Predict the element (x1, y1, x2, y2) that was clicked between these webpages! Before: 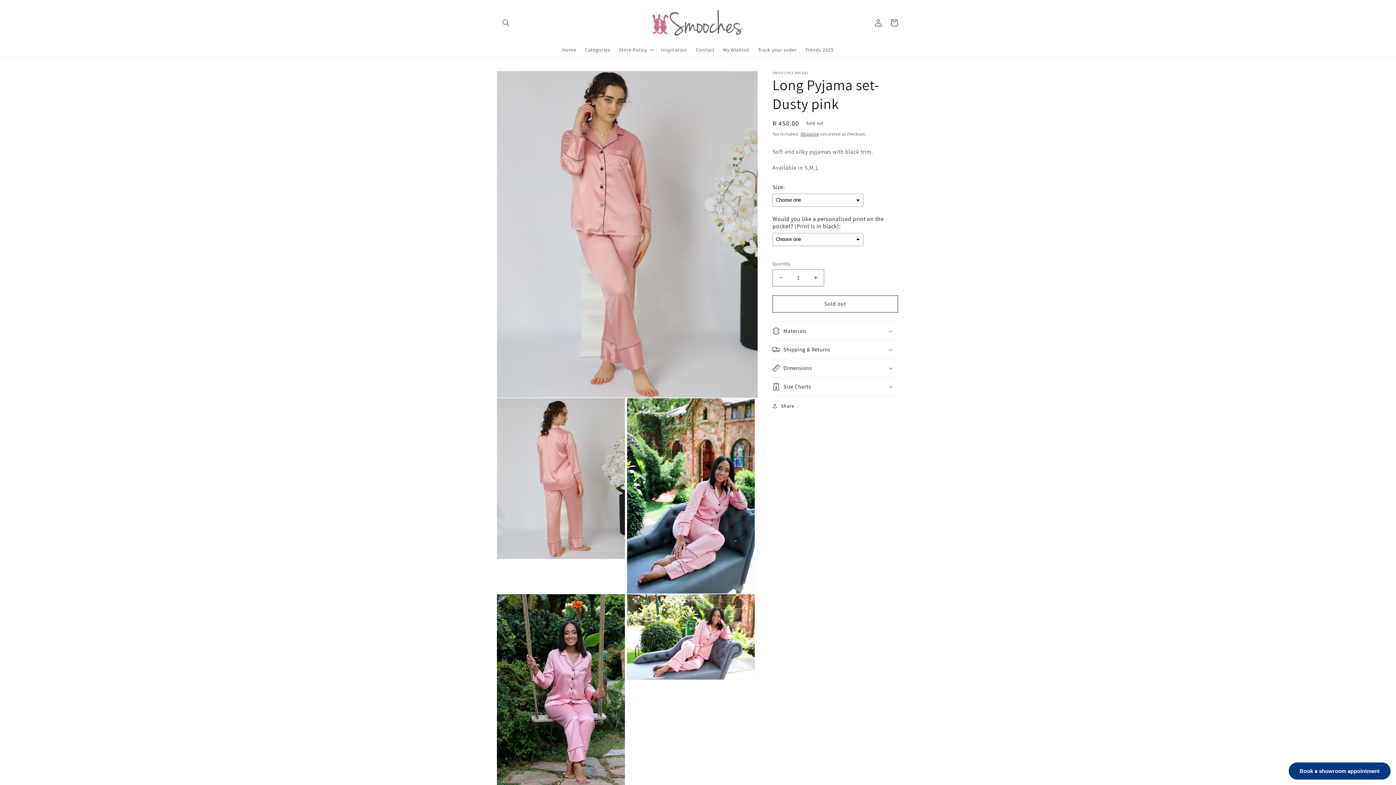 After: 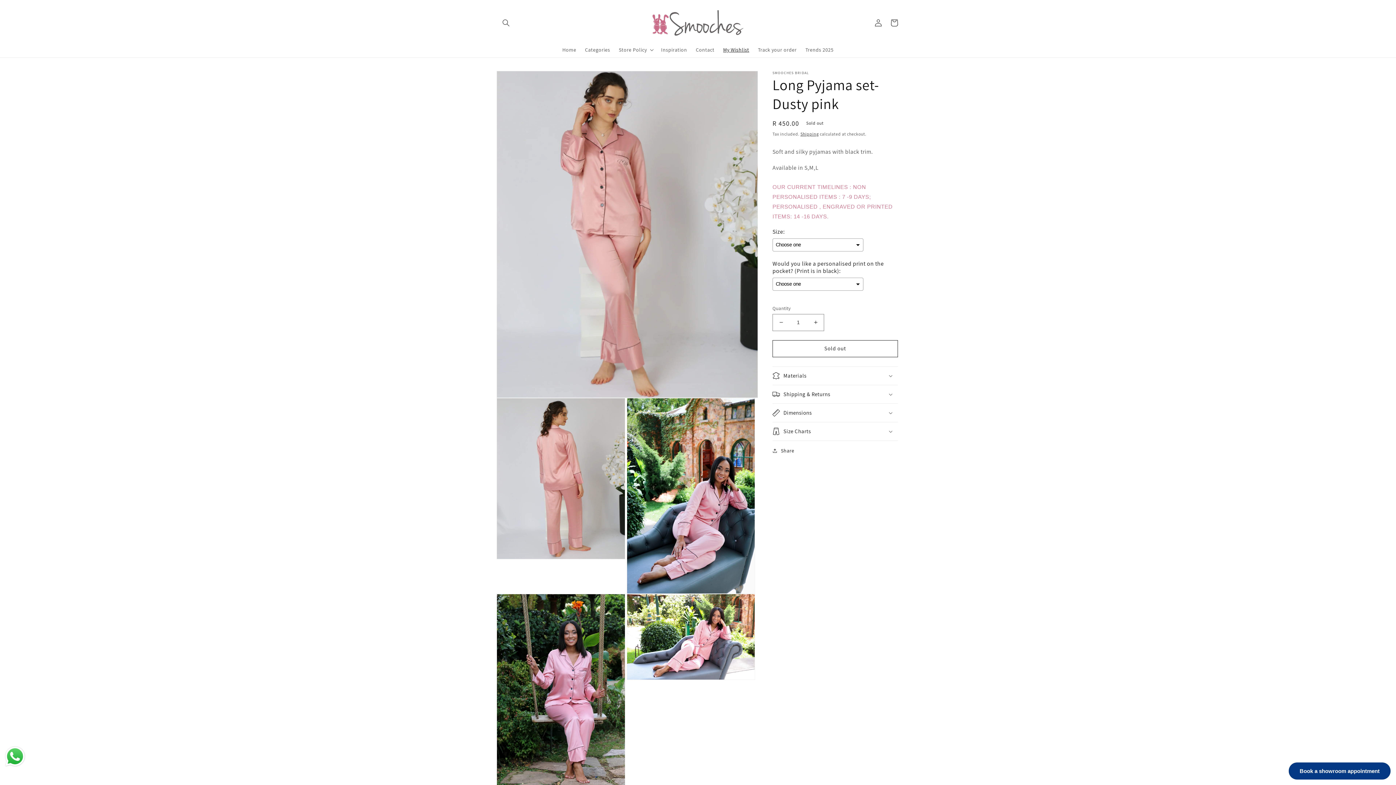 Action: label: My Wishlist bbox: (719, 42, 753, 57)